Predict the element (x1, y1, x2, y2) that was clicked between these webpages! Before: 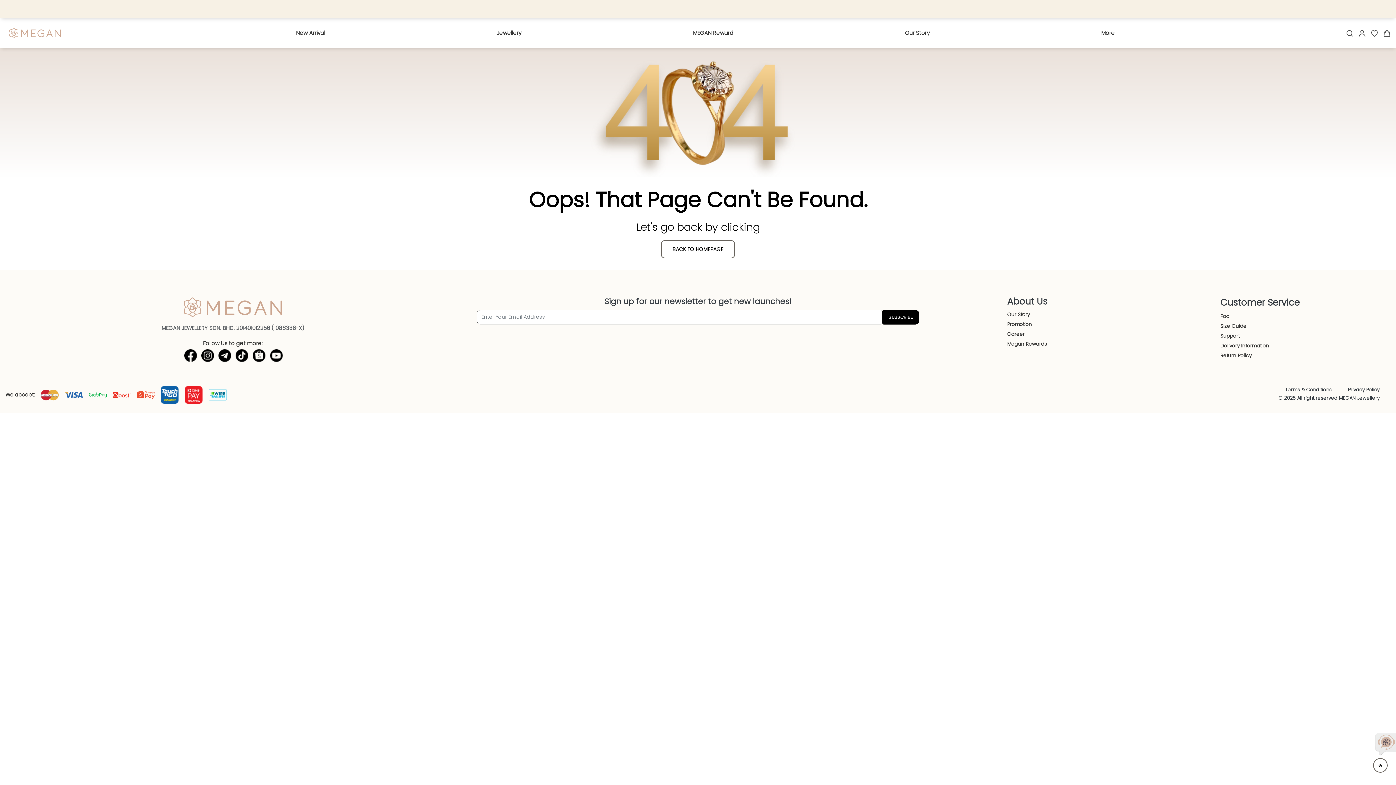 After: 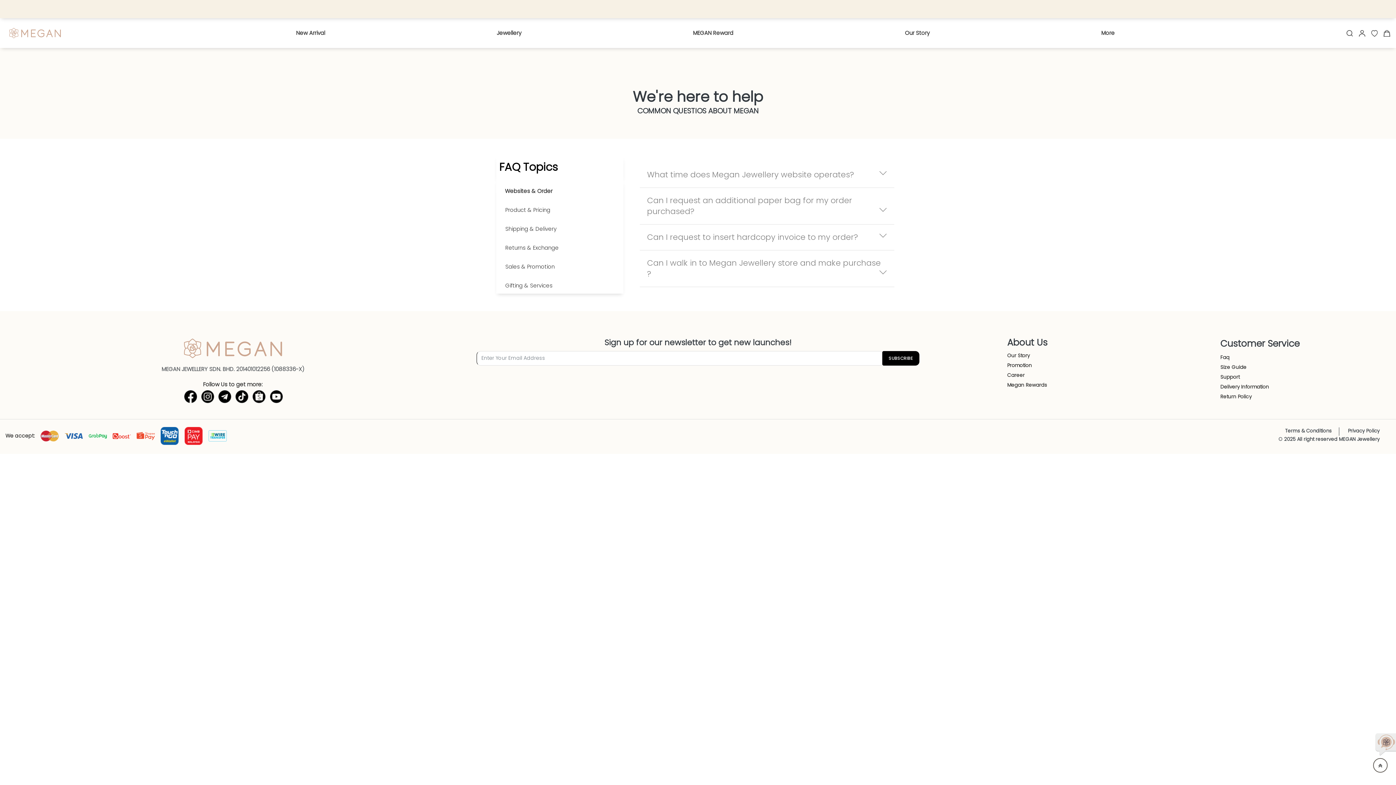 Action: bbox: (1220, 312, 1229, 320) label: Faq